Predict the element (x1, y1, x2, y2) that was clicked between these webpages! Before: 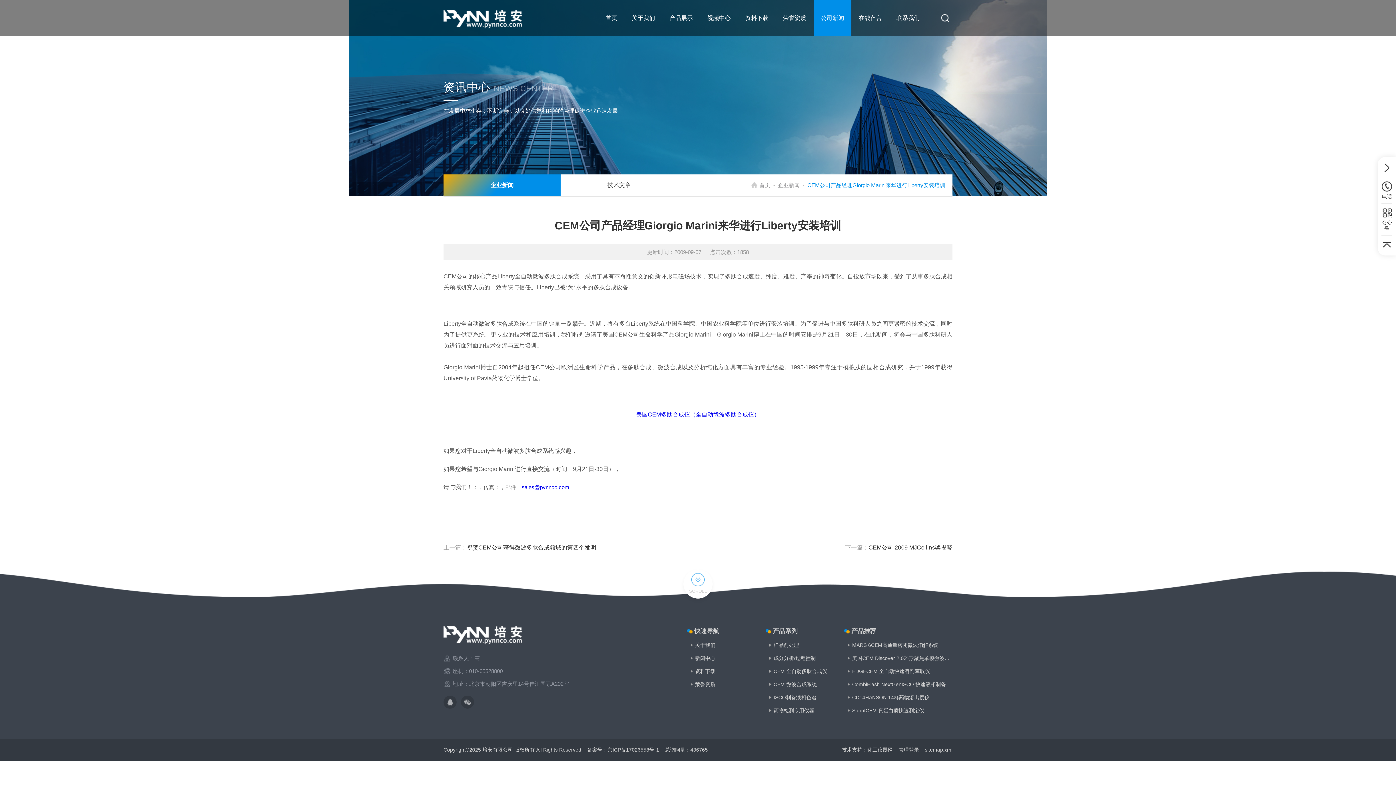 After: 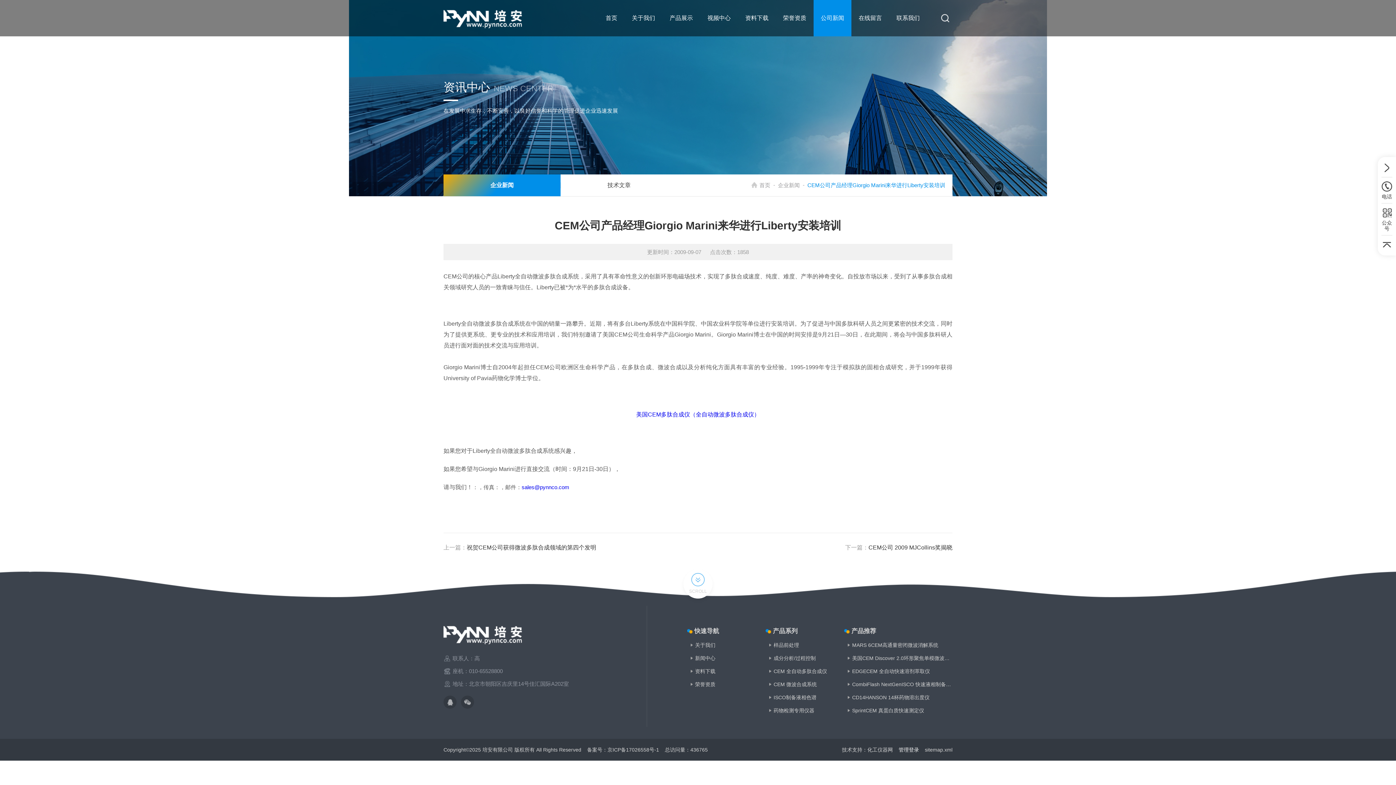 Action: bbox: (898, 747, 919, 753) label: 管理登录